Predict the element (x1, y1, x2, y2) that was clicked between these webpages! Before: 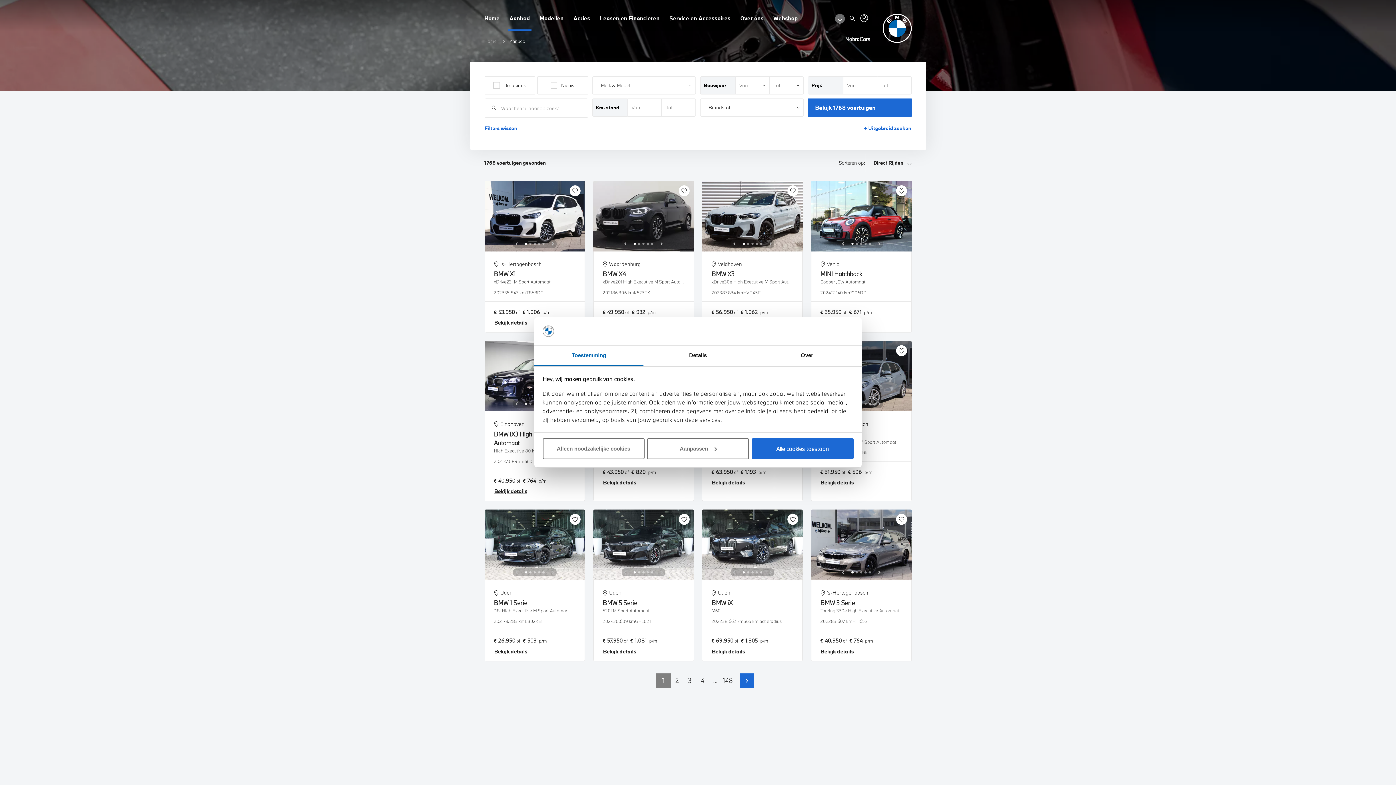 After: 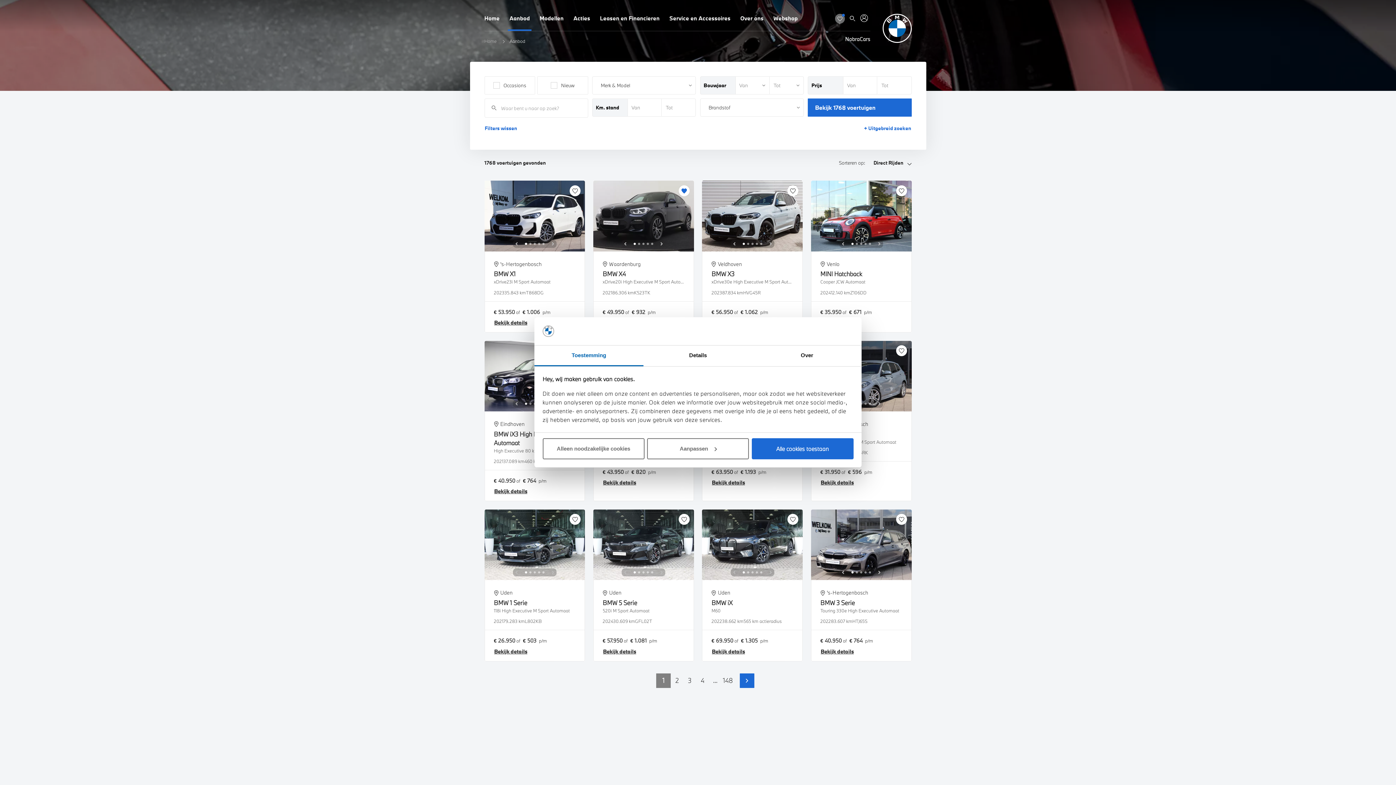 Action: bbox: (678, 184, 690, 196)